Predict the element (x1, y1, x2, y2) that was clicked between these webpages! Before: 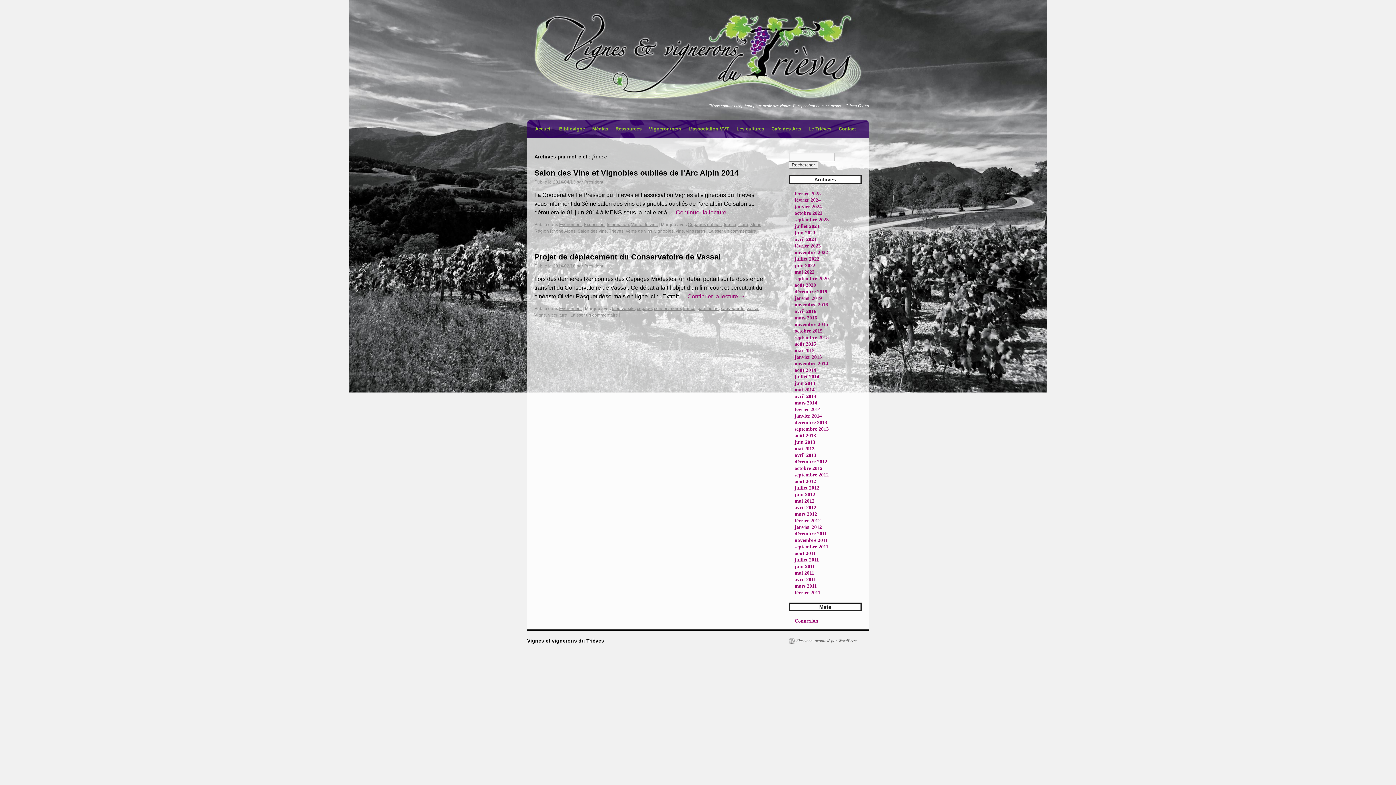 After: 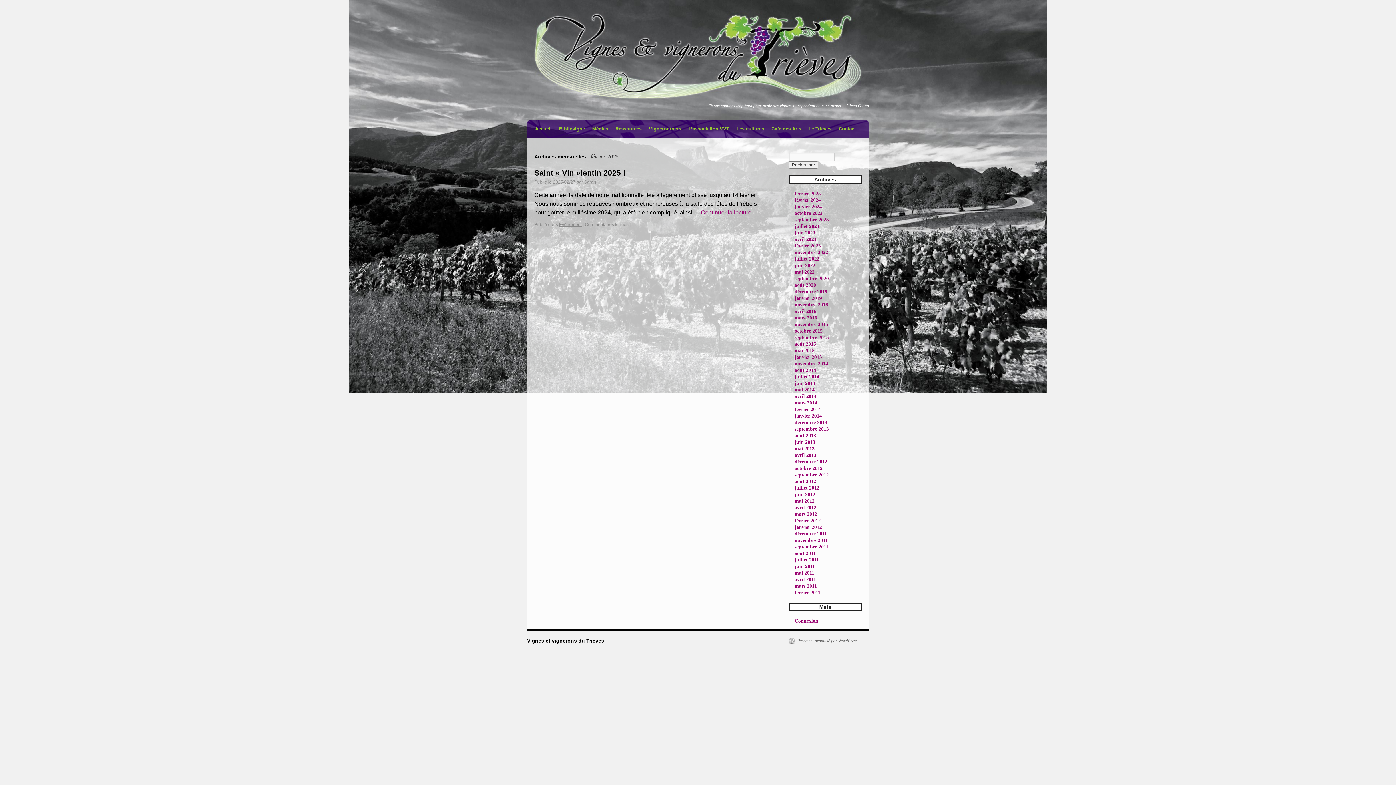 Action: bbox: (794, 190, 820, 196) label: février 2025